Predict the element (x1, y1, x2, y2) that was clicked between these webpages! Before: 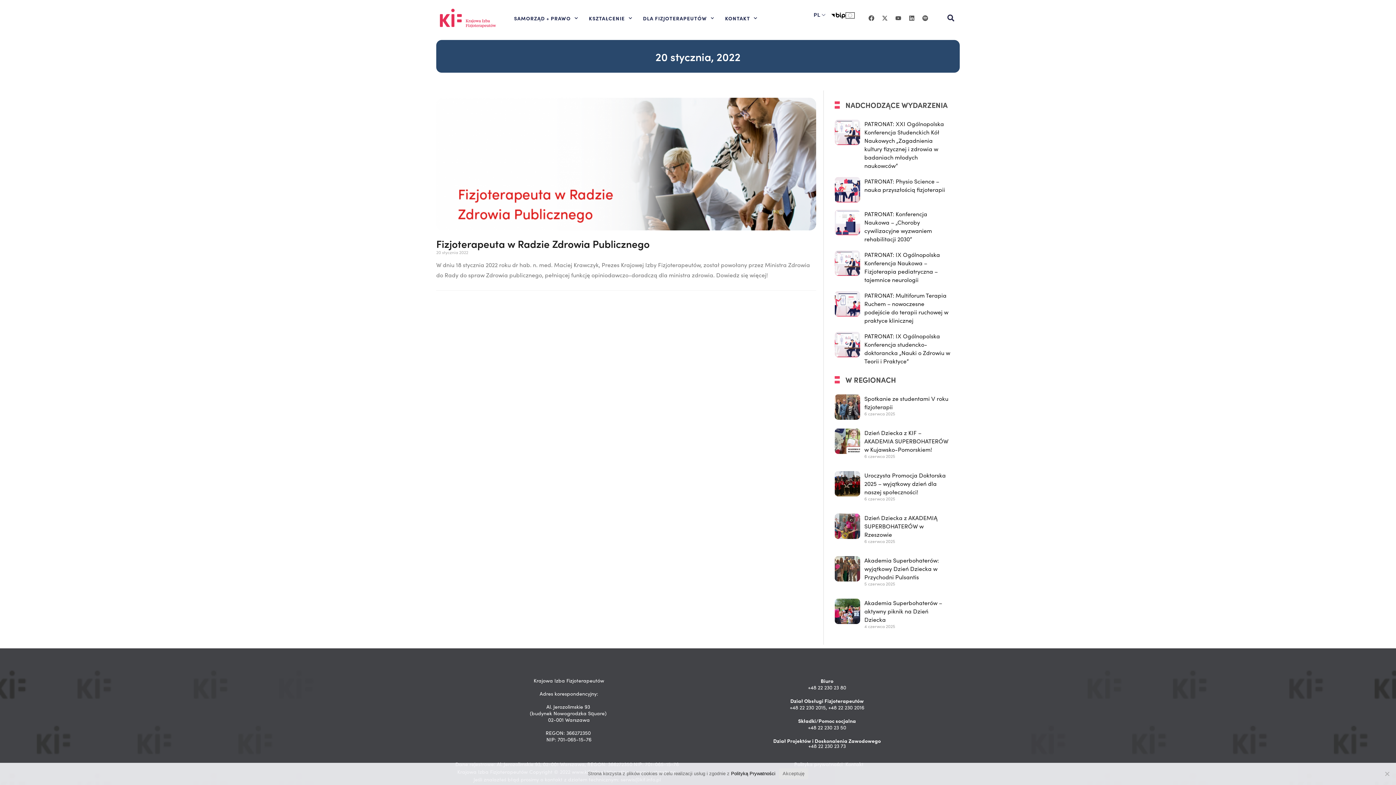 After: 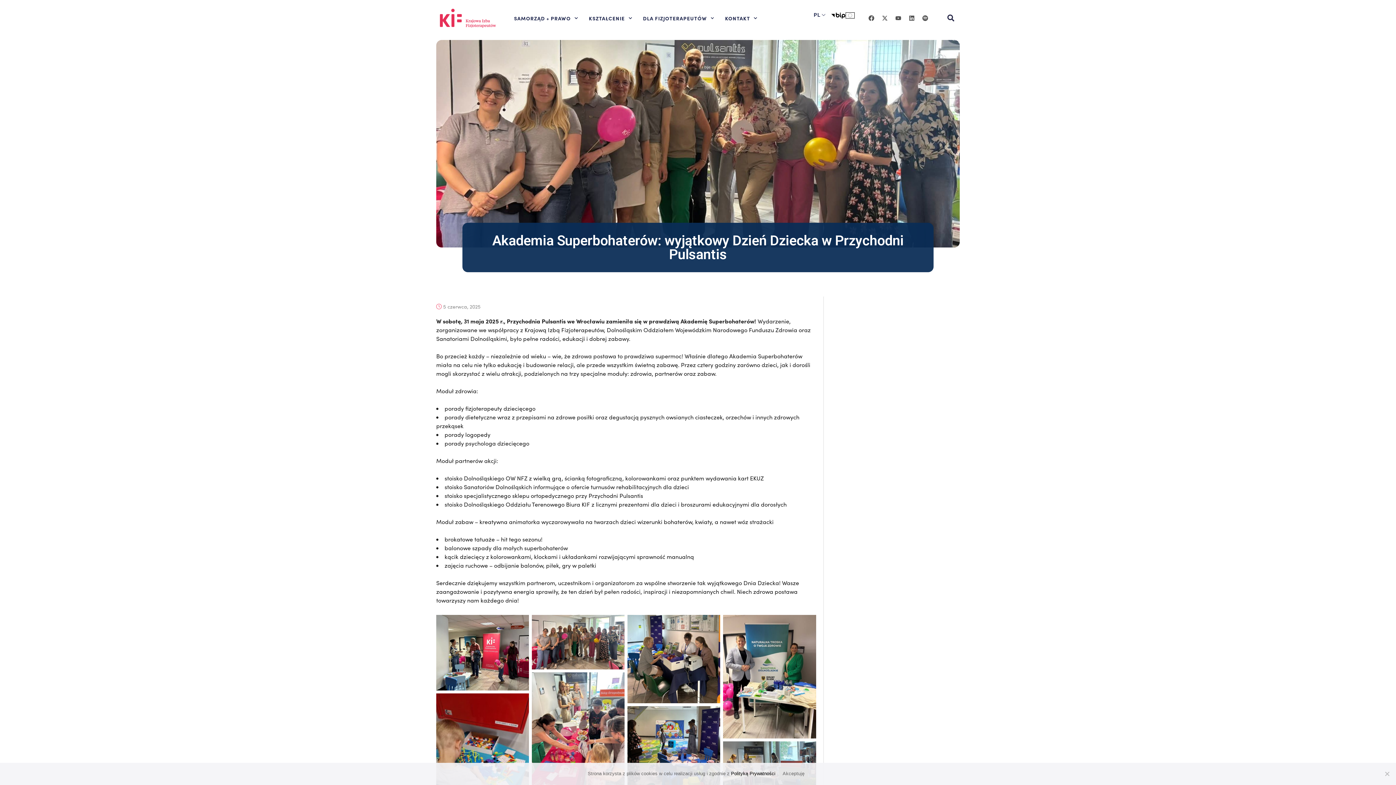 Action: bbox: (834, 556, 860, 591)